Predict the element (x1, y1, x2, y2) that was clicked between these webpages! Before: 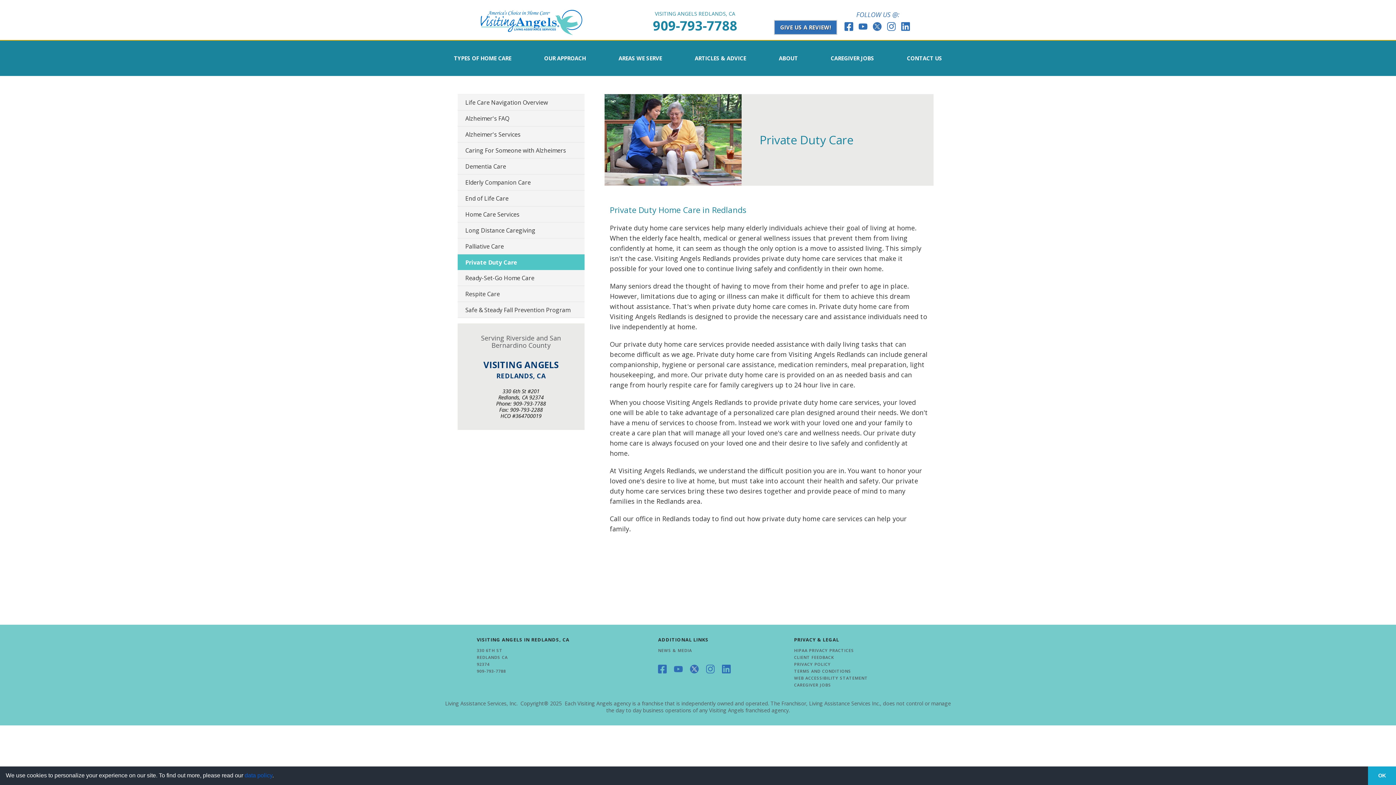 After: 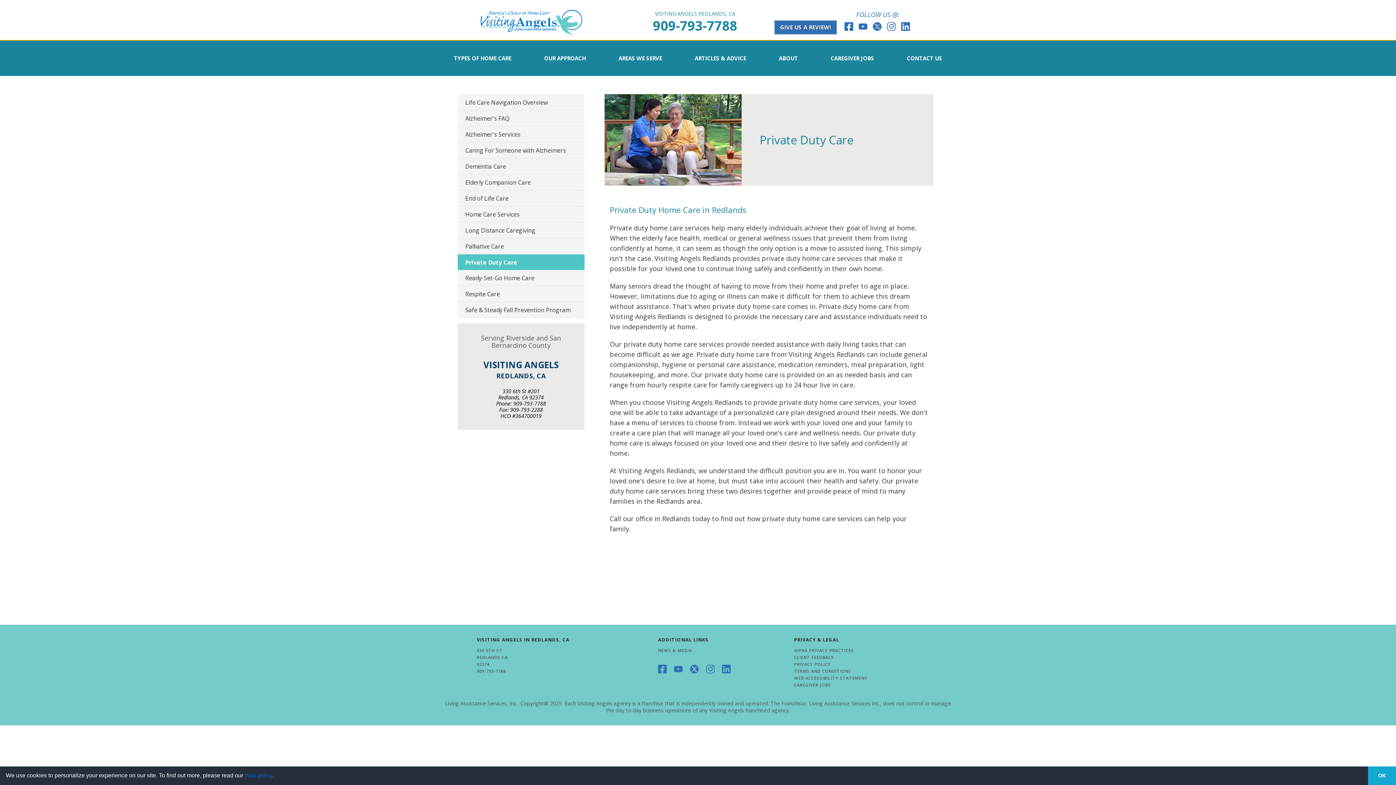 Action: bbox: (867, 22, 881, 30)